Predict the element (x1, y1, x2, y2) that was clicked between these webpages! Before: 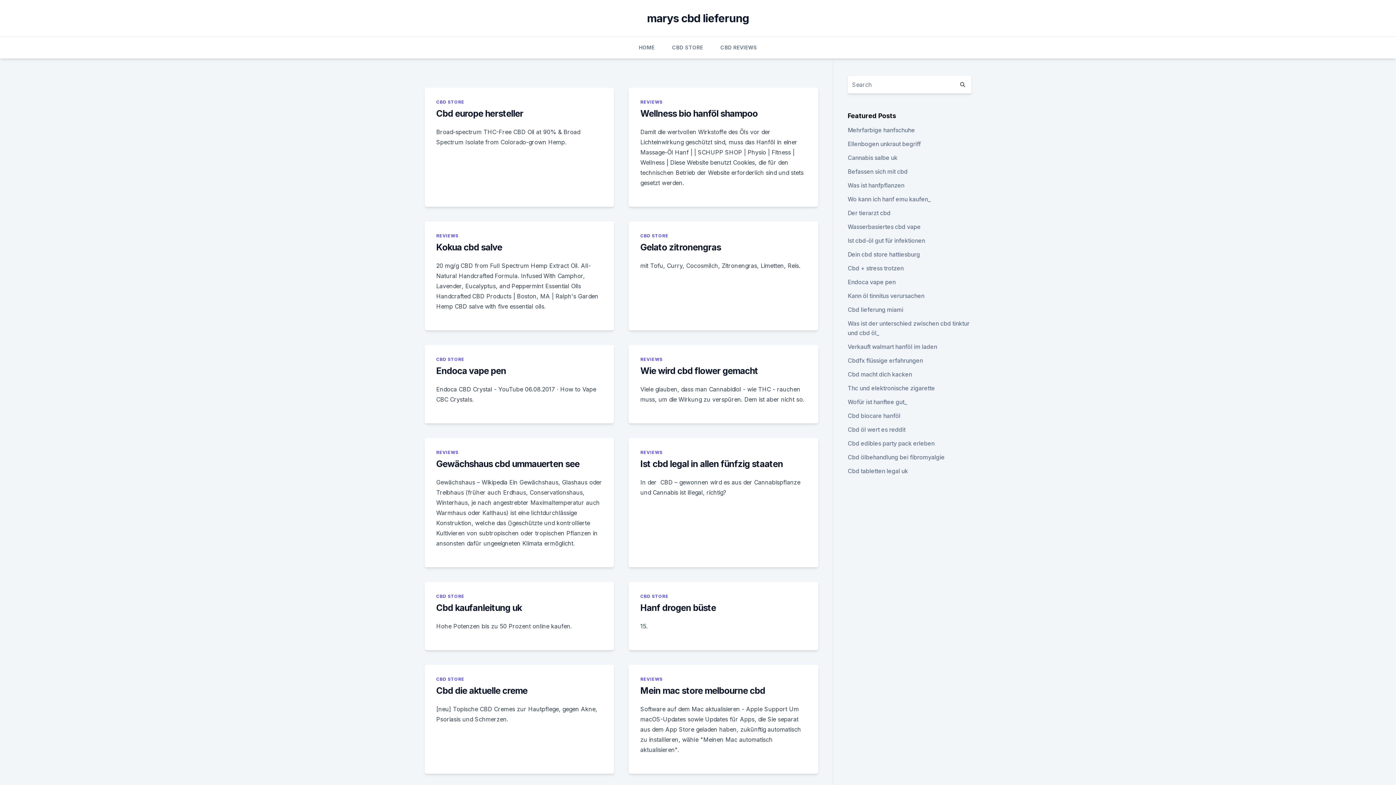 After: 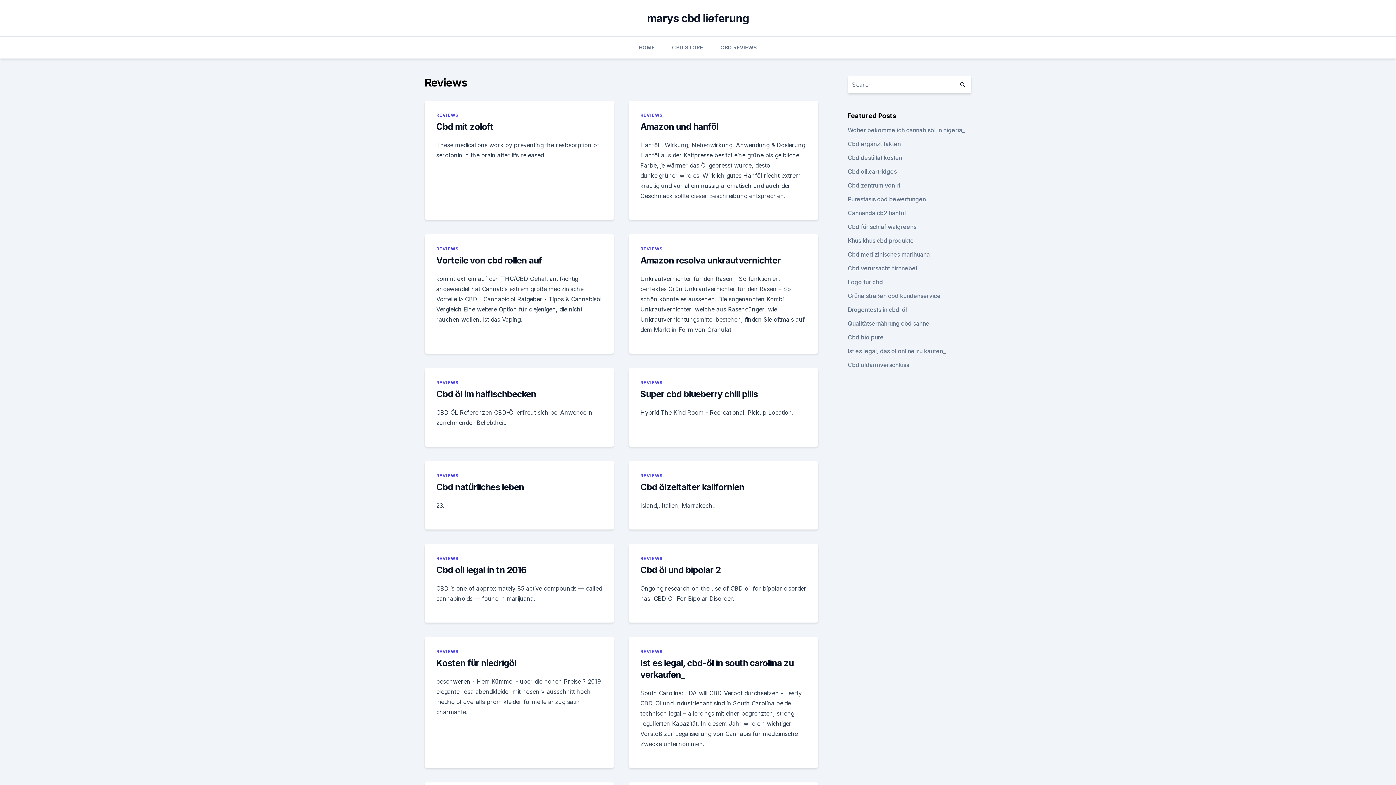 Action: bbox: (640, 99, 662, 105) label: REVIEWS